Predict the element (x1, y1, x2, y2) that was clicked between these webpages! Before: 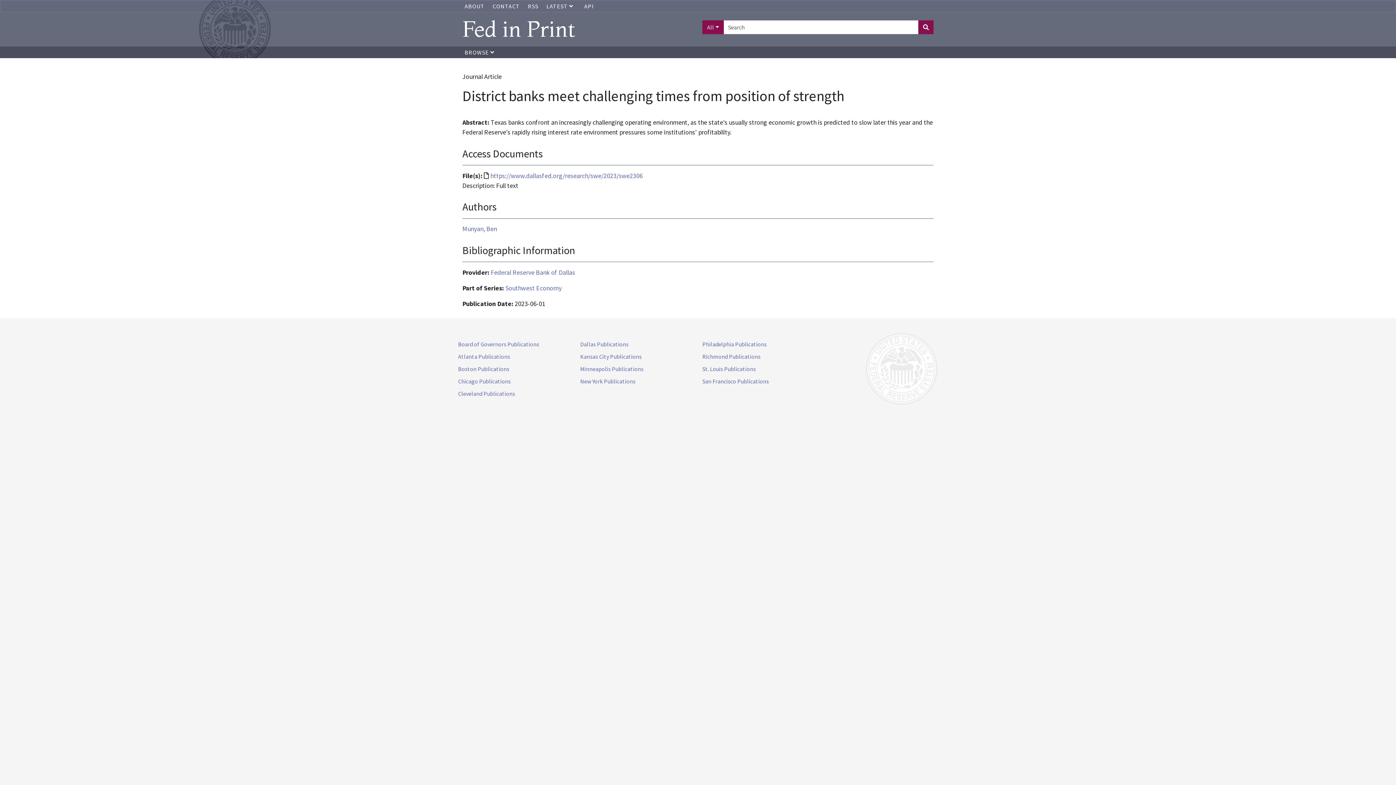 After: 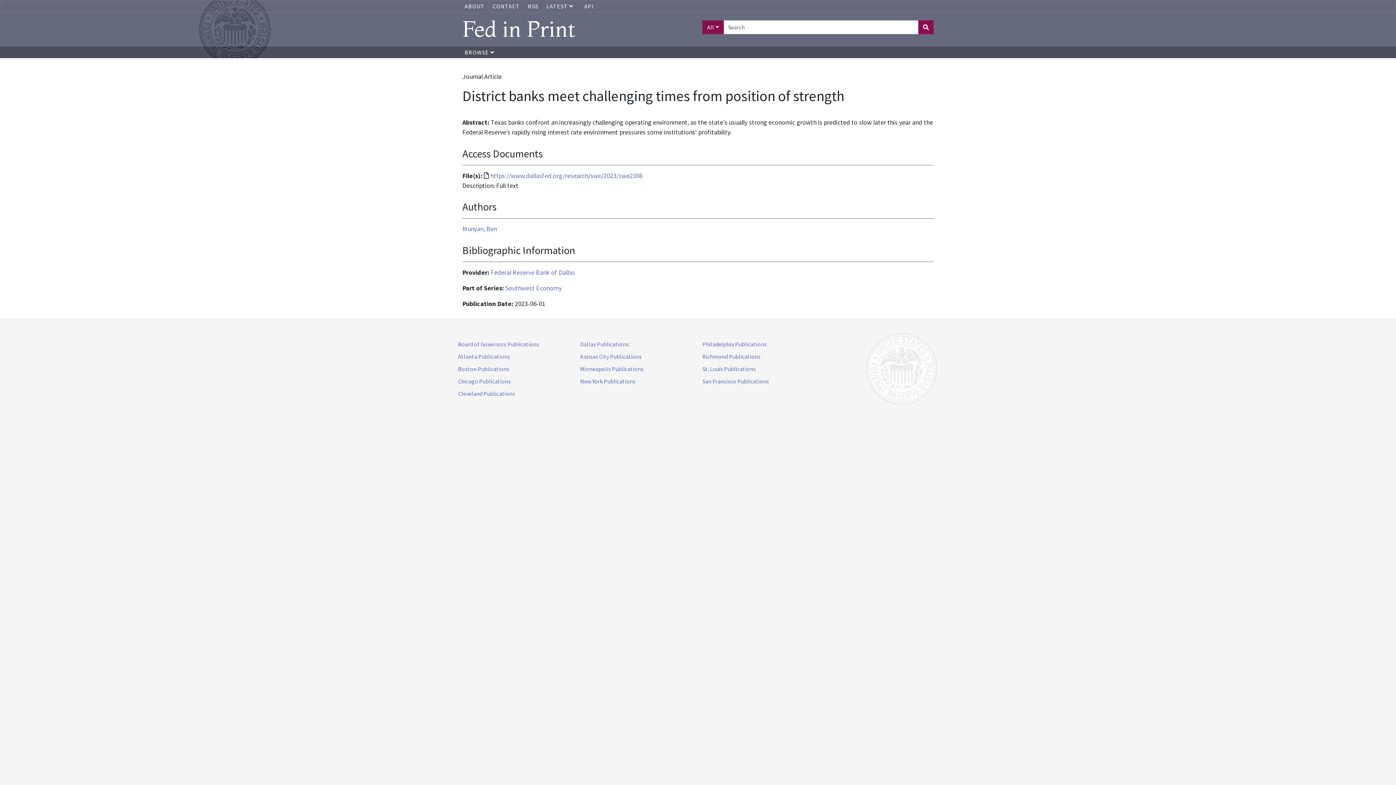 Action: bbox: (458, 390, 515, 397) label: Cleveland Publications